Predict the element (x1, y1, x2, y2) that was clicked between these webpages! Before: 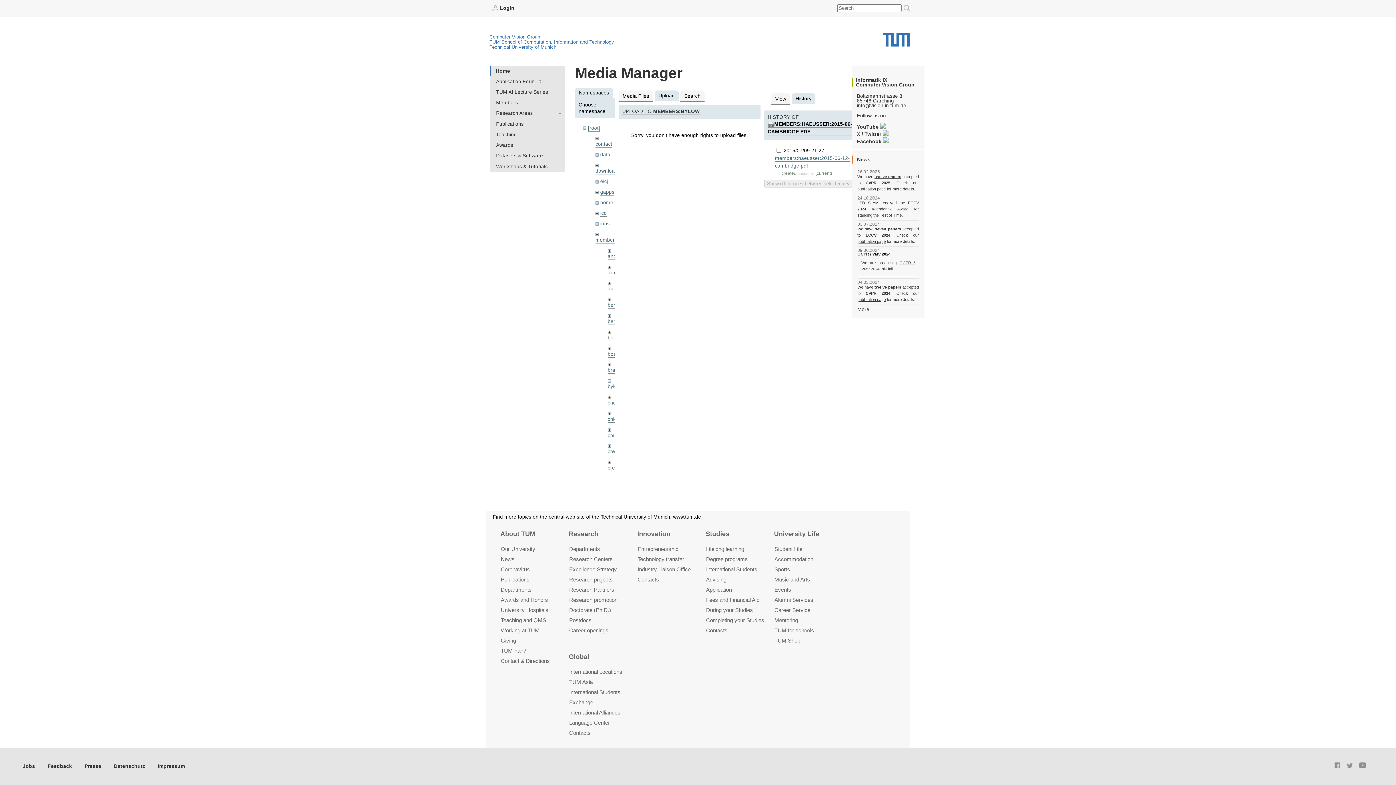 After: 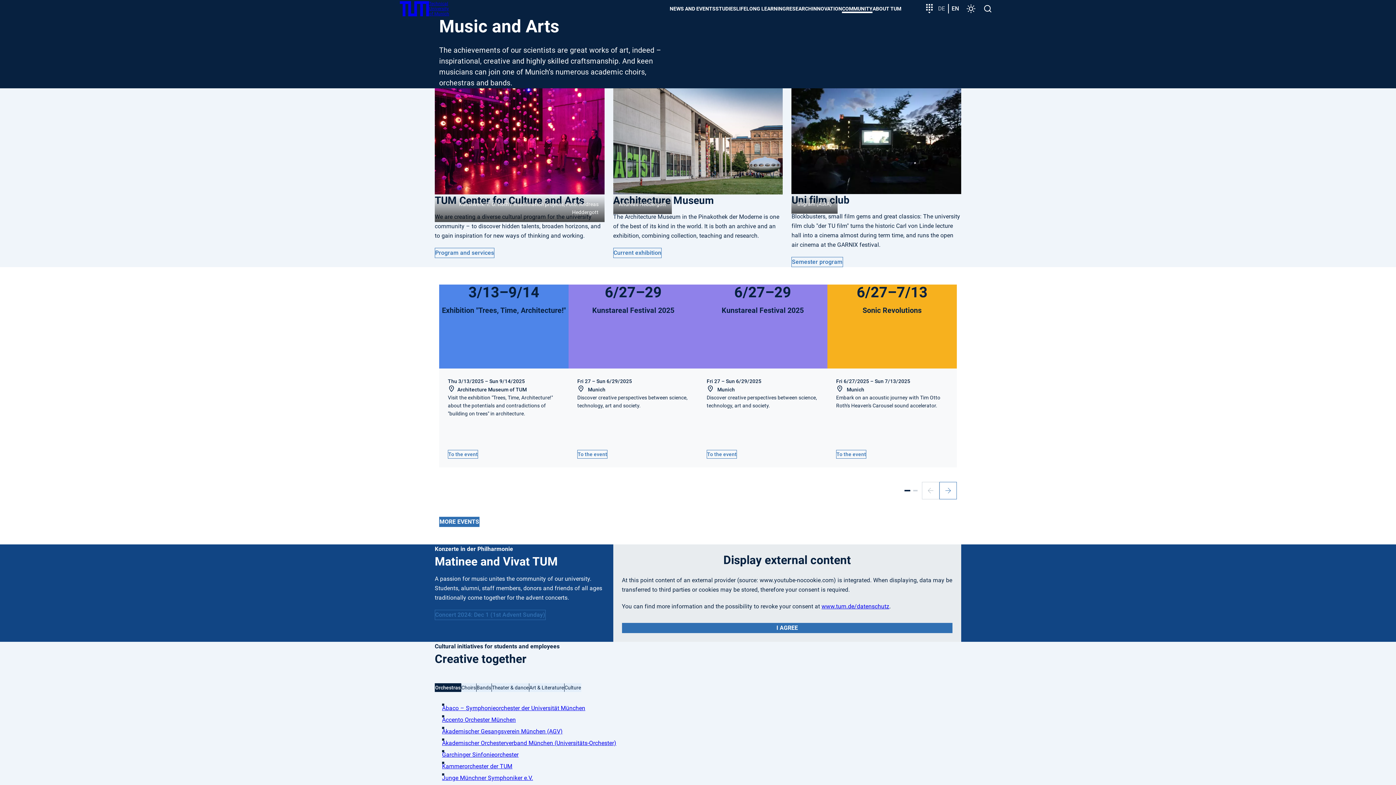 Action: bbox: (774, 576, 810, 583) label: Music and Arts